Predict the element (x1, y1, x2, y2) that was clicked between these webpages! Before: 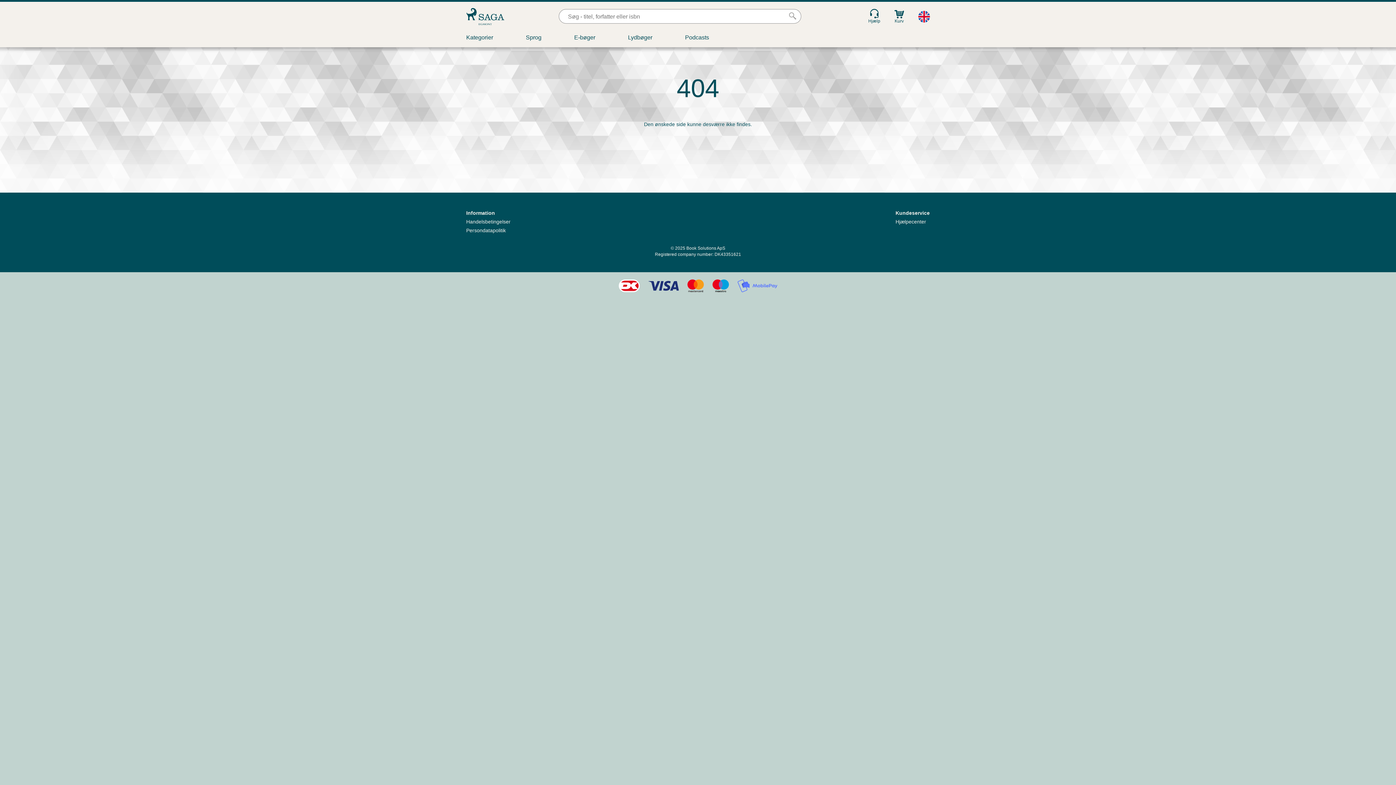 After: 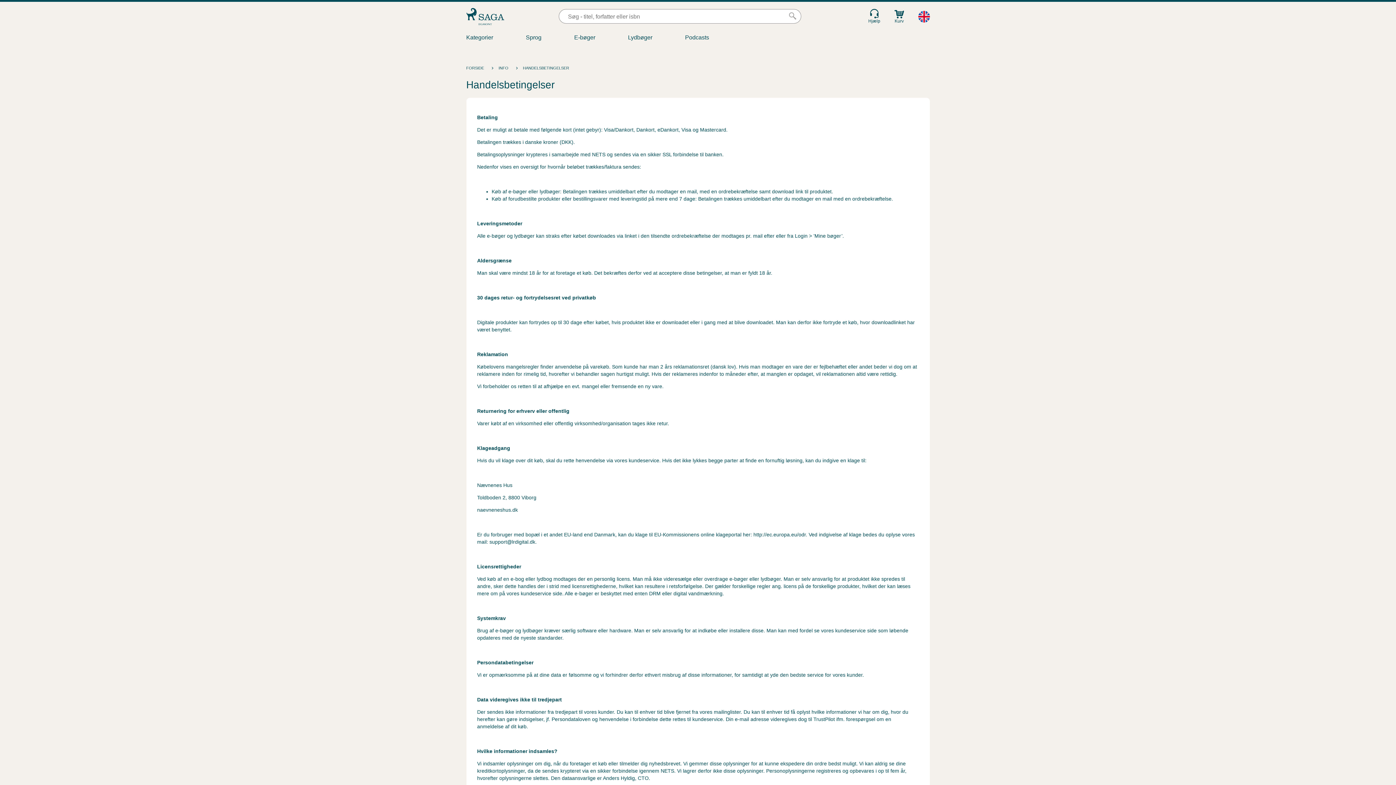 Action: bbox: (466, 218, 510, 224) label: Handelsbetingelser